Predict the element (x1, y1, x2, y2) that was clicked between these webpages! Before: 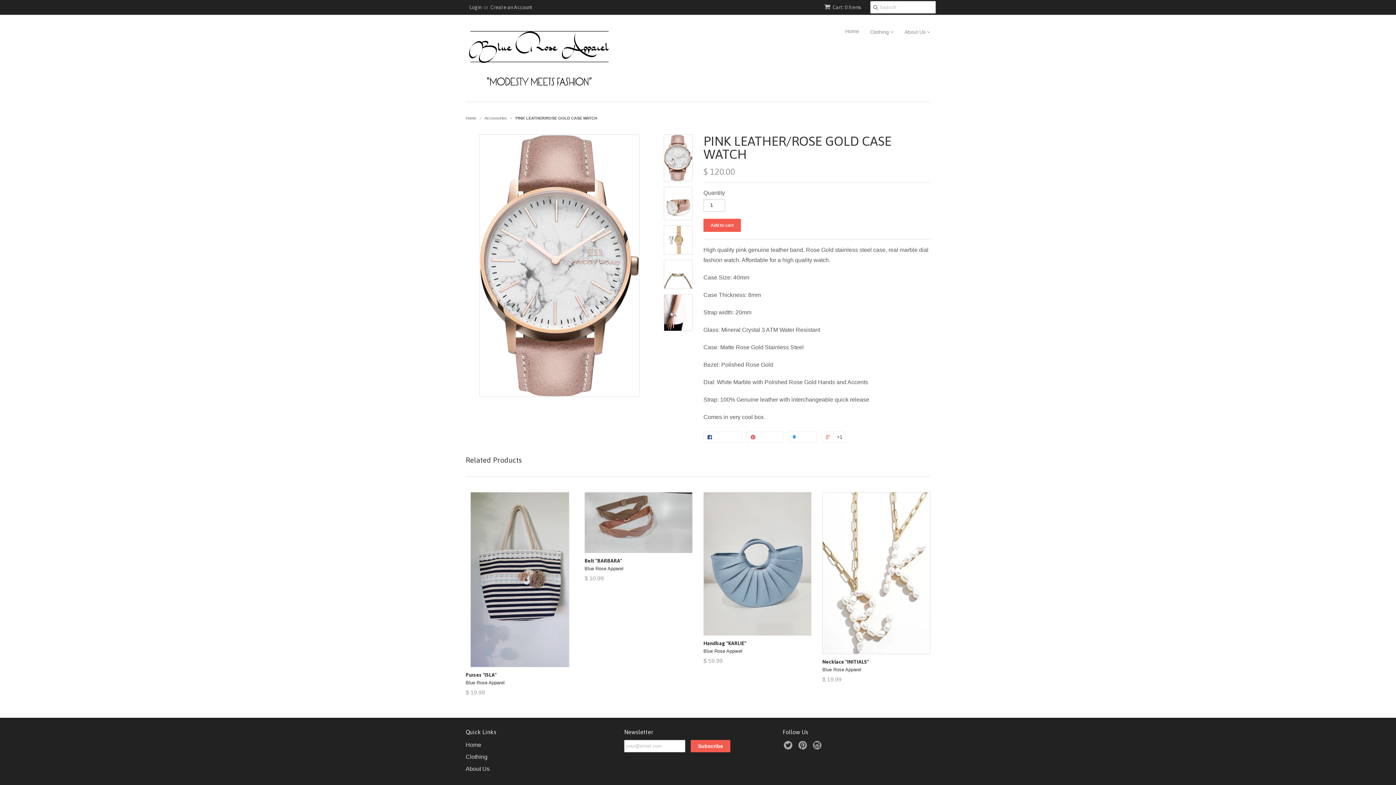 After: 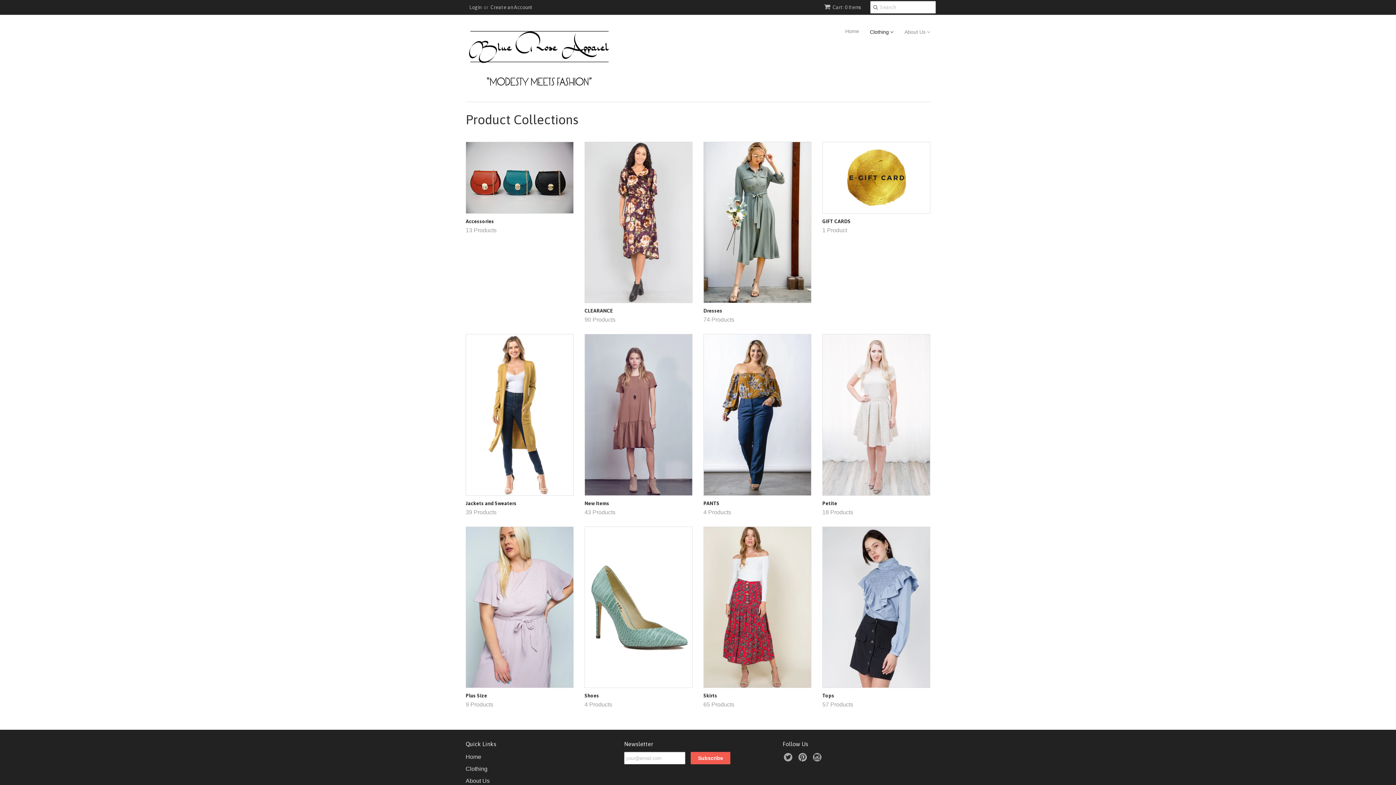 Action: label: Clothing bbox: (465, 754, 487, 760)